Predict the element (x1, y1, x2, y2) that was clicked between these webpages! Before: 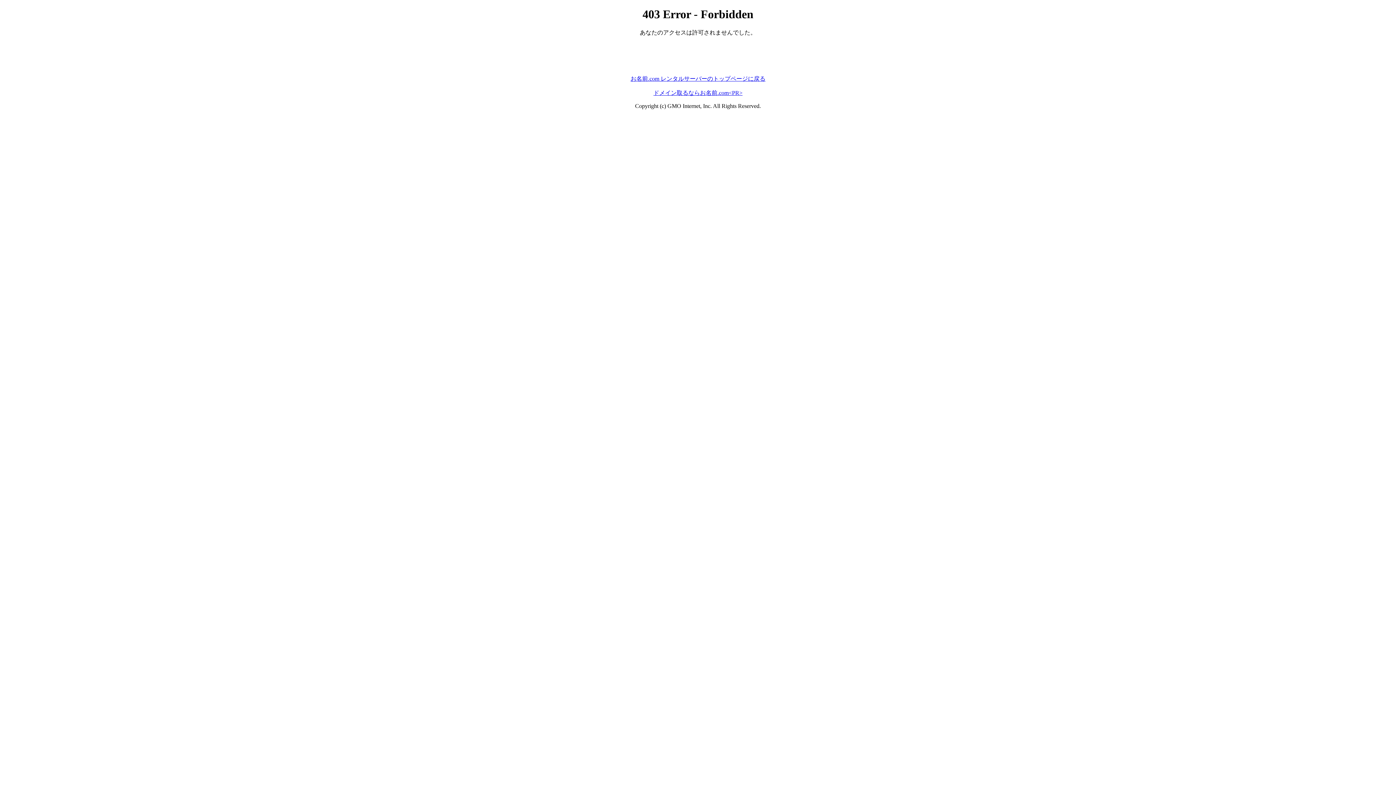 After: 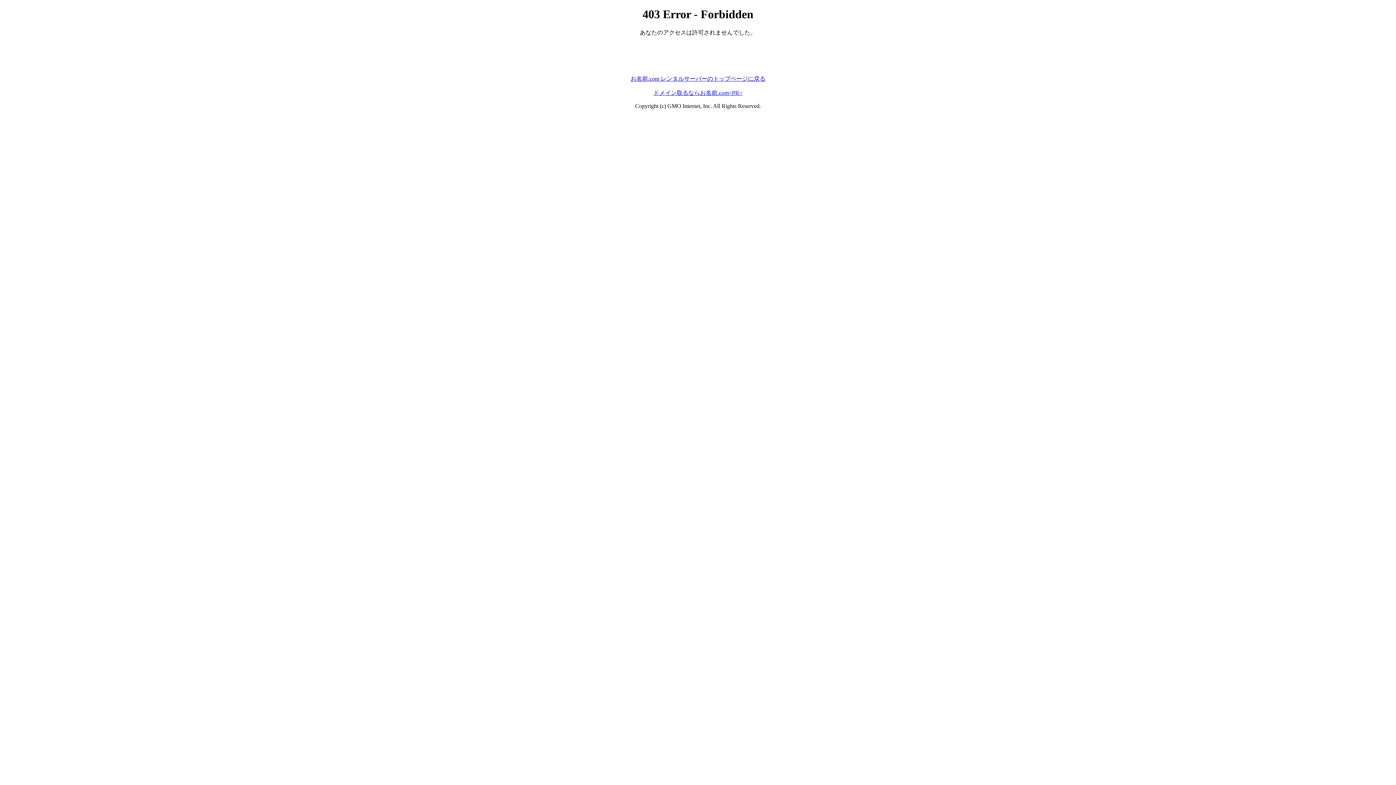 Action: bbox: (630, 75, 765, 81) label: お名前.com レンタルサーバーのトップページに戻る